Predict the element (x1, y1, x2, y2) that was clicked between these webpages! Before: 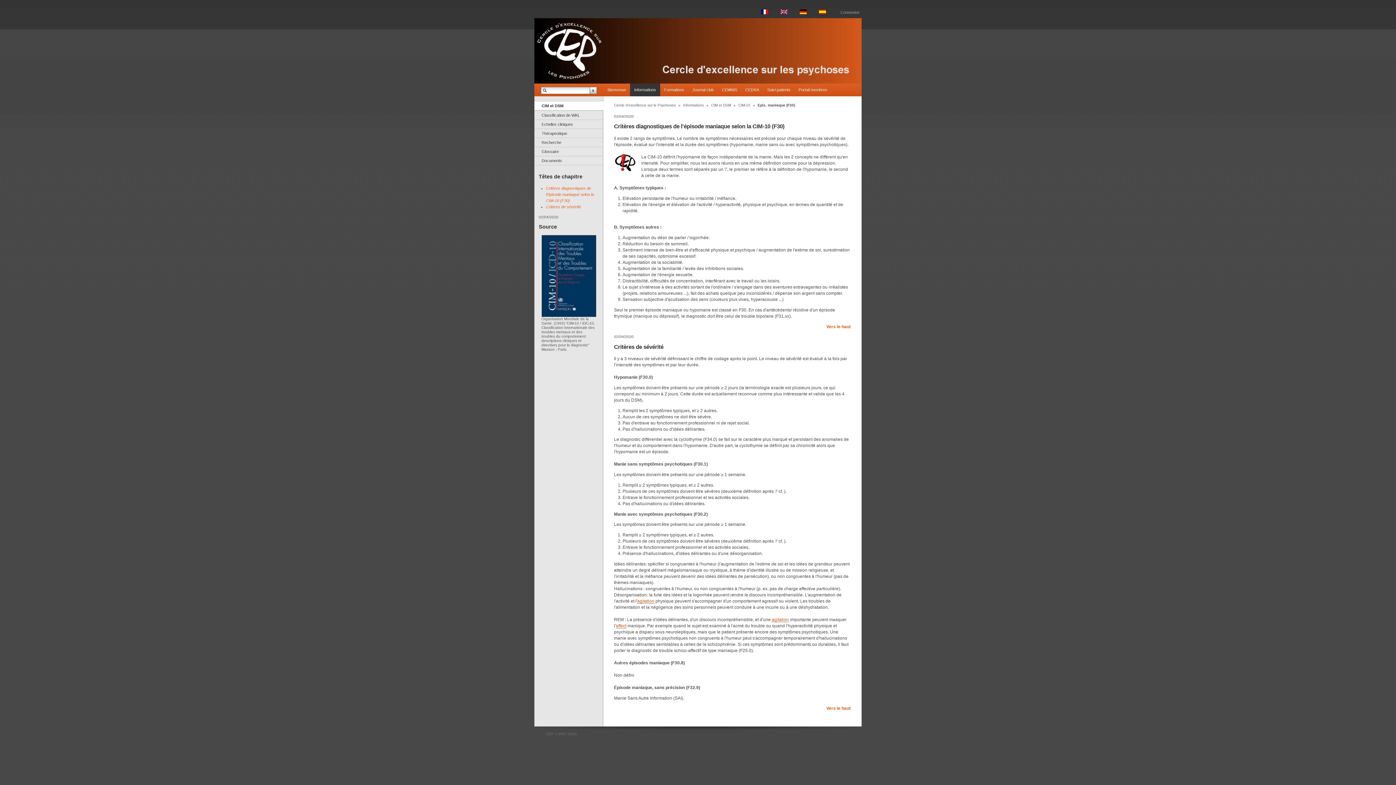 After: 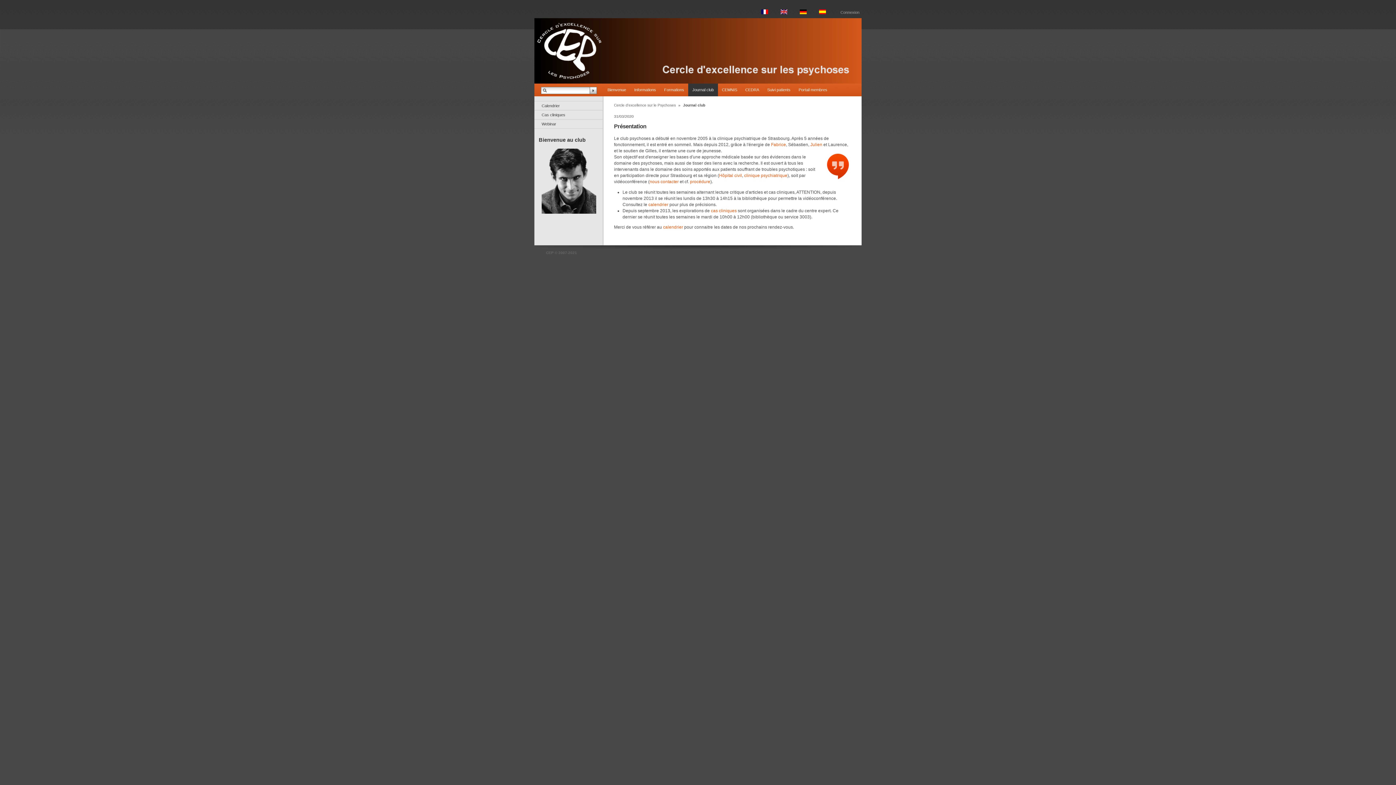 Action: label: Journal club bbox: (688, 83, 718, 96)